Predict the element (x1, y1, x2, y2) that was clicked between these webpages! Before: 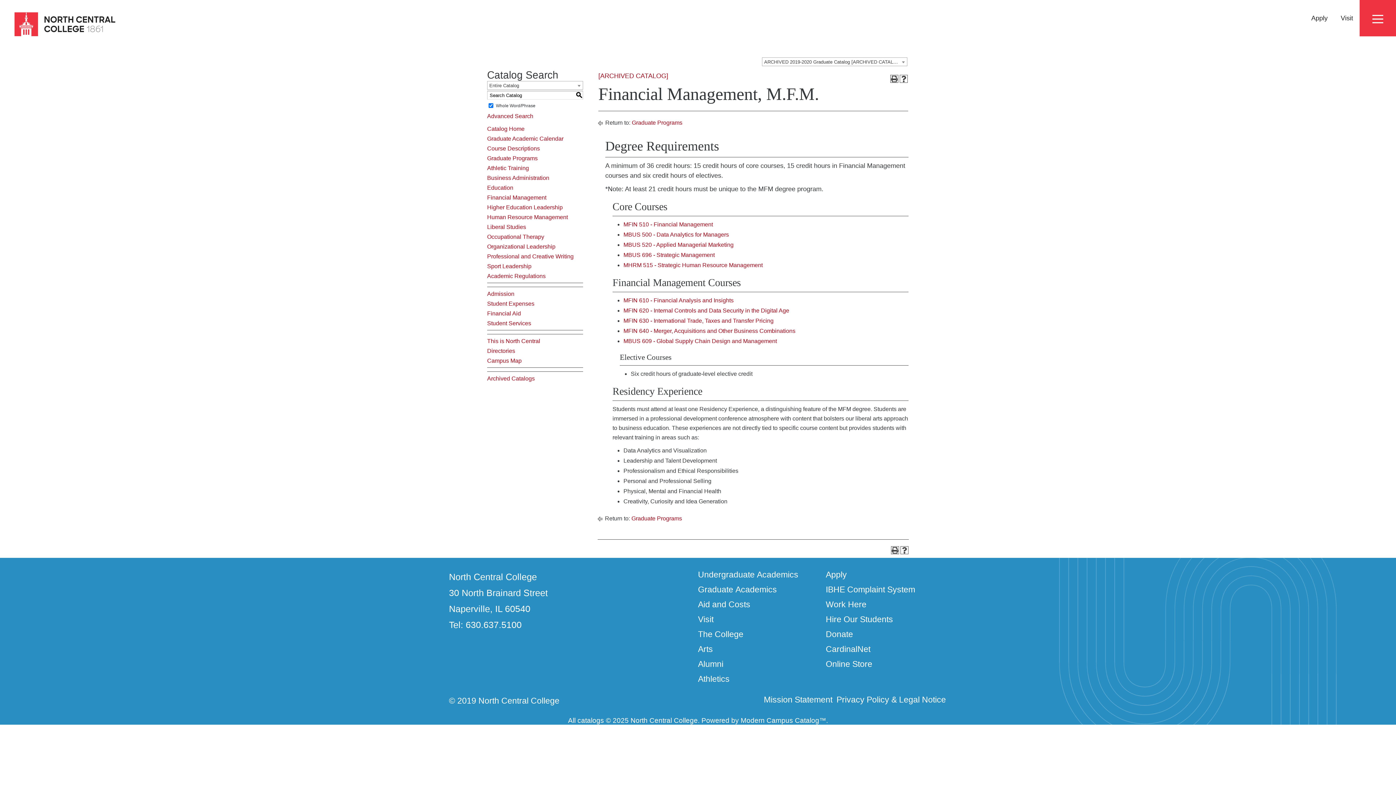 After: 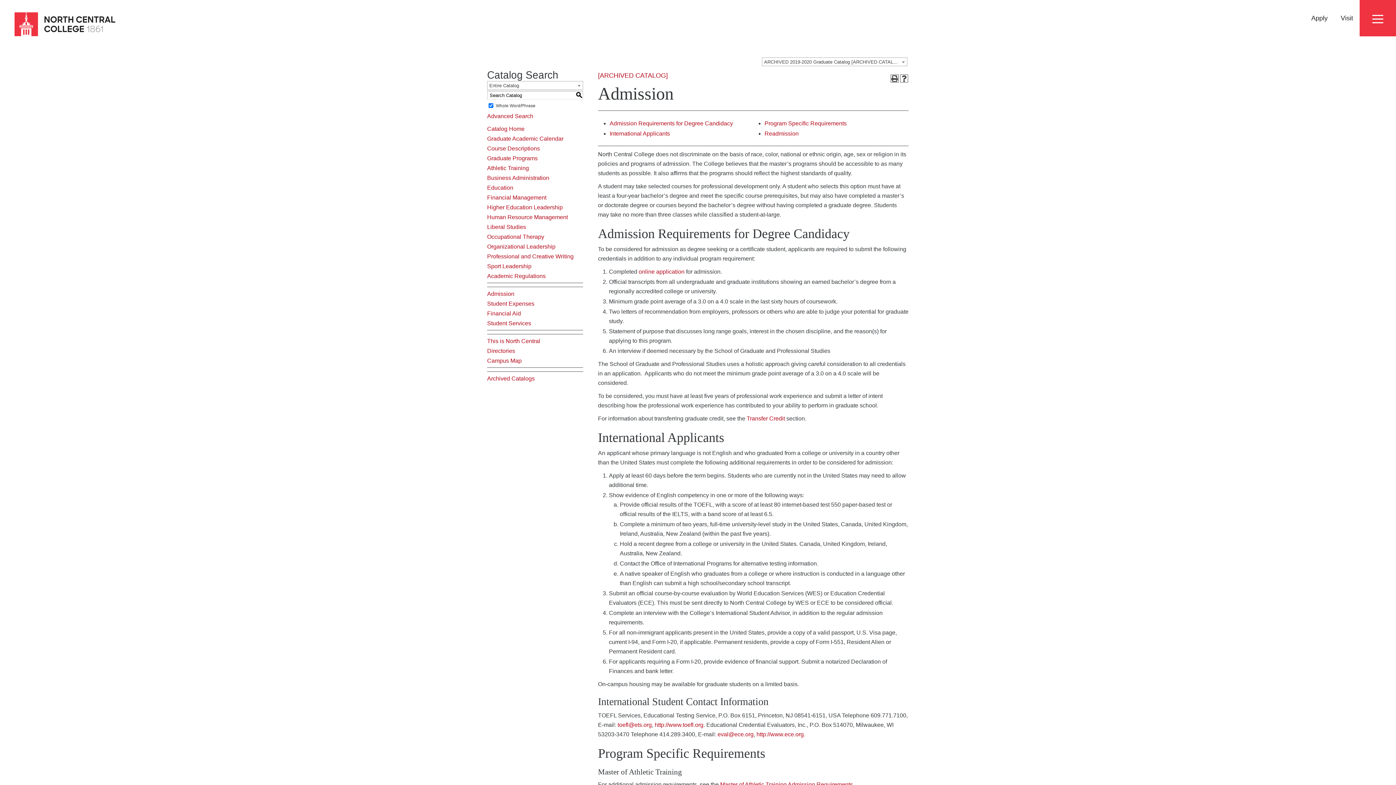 Action: label: Admission bbox: (487, 290, 583, 297)